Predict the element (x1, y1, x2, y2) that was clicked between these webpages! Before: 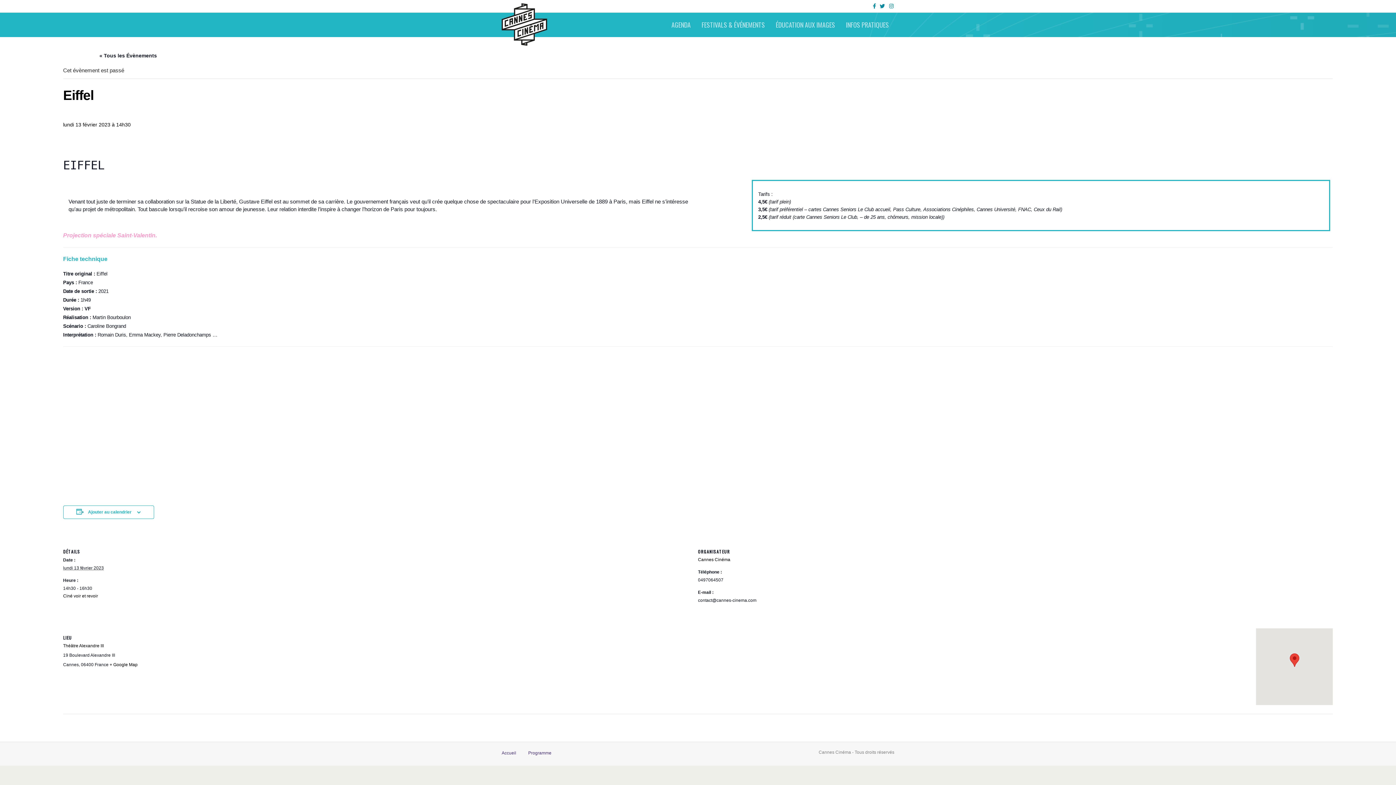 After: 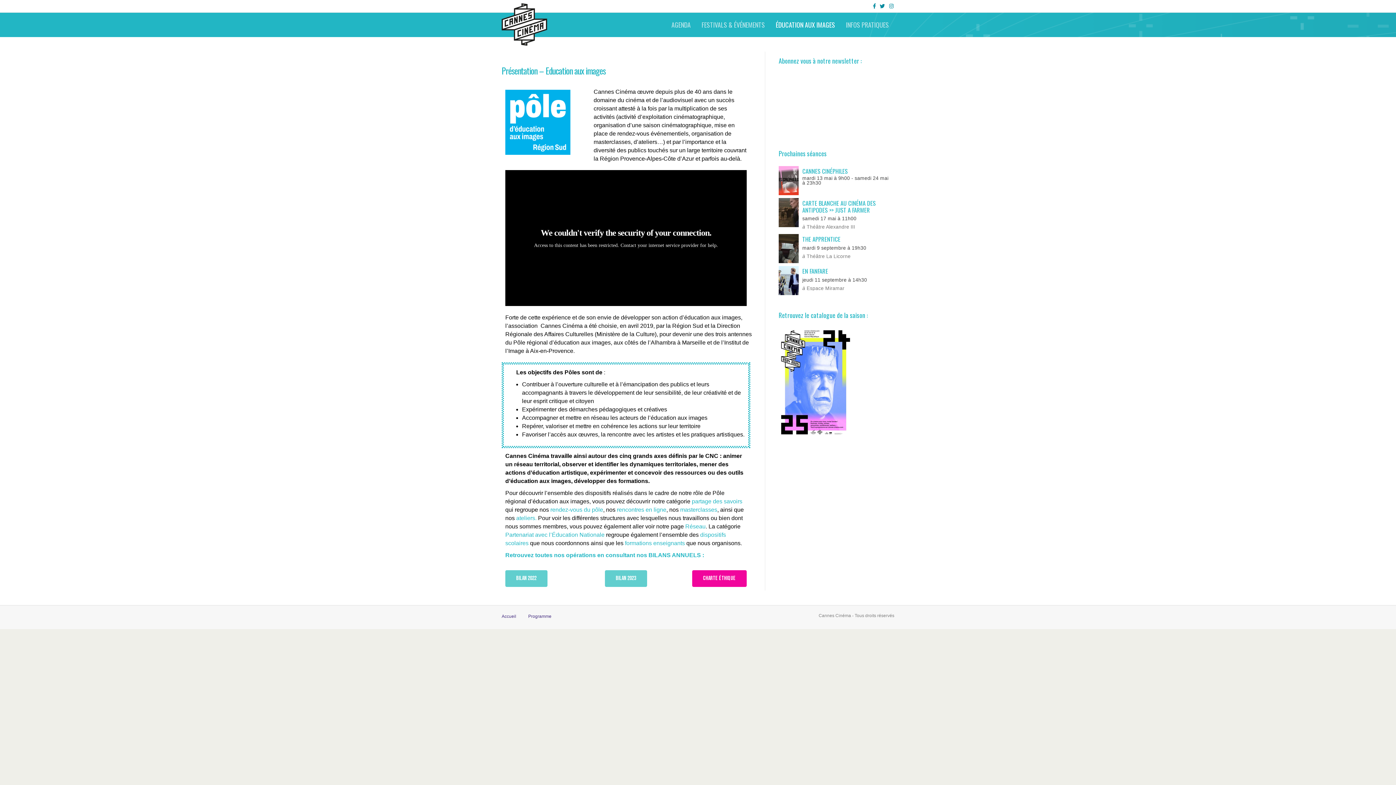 Action: bbox: (770, 14, 840, 35) label: ÉDUCATION AUX IMAGES